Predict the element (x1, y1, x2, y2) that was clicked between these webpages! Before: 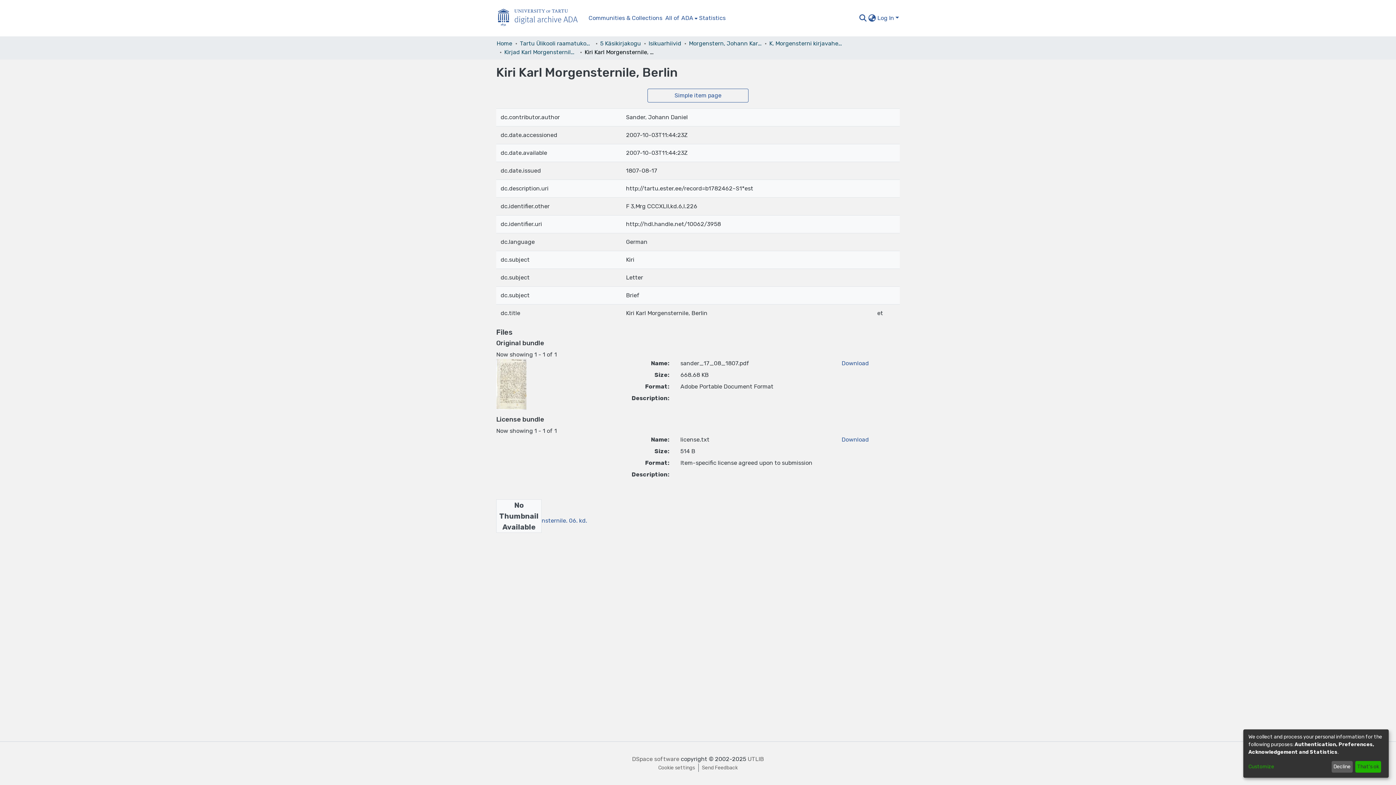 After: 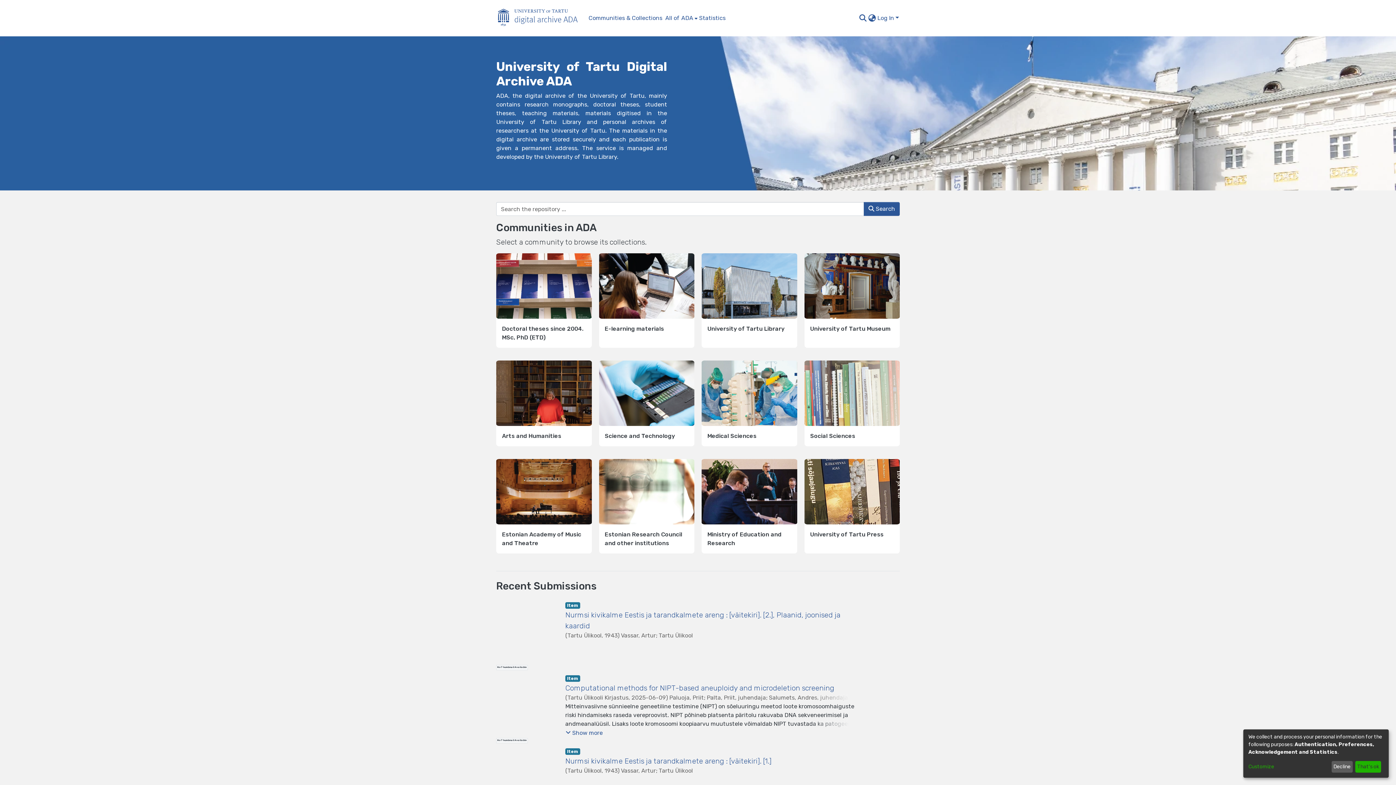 Action: label: Home bbox: (496, 39, 512, 48)